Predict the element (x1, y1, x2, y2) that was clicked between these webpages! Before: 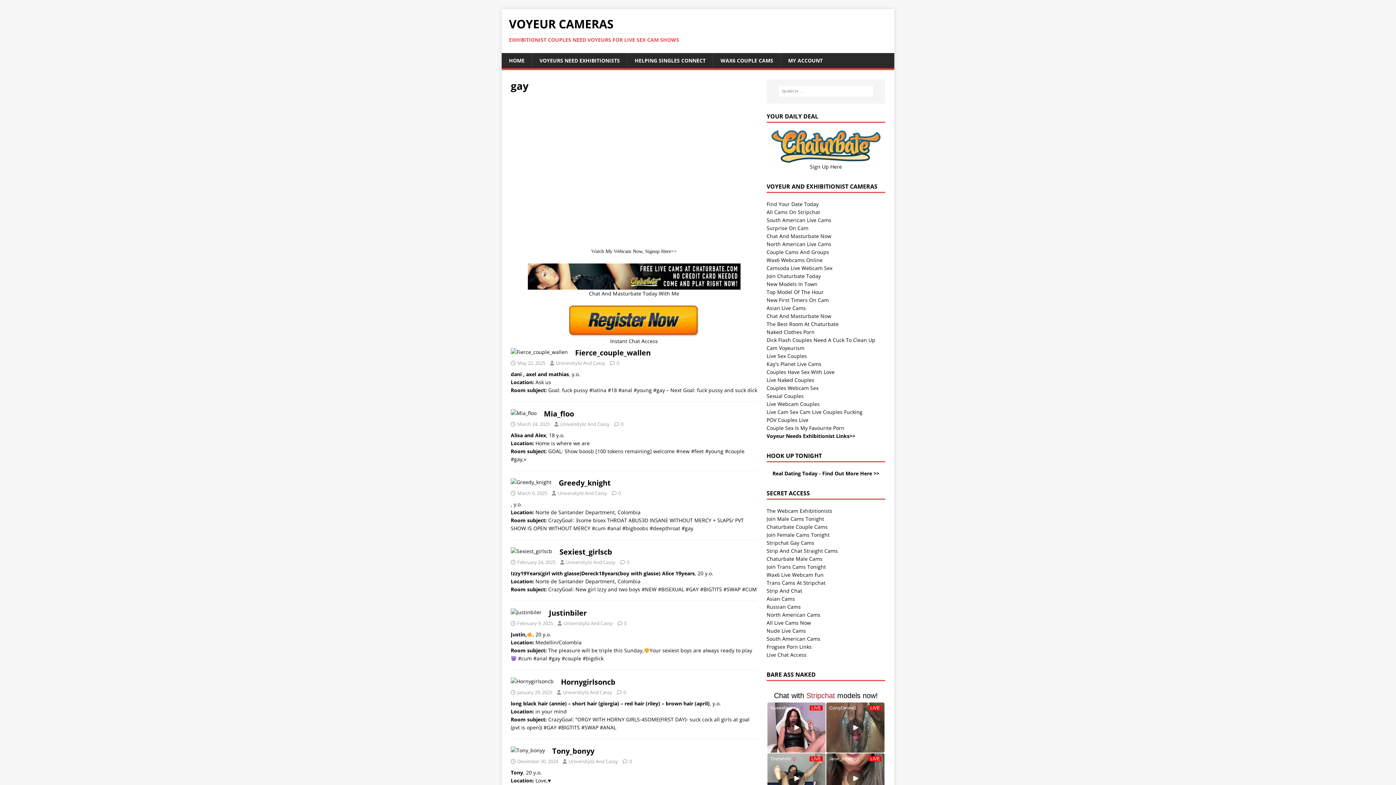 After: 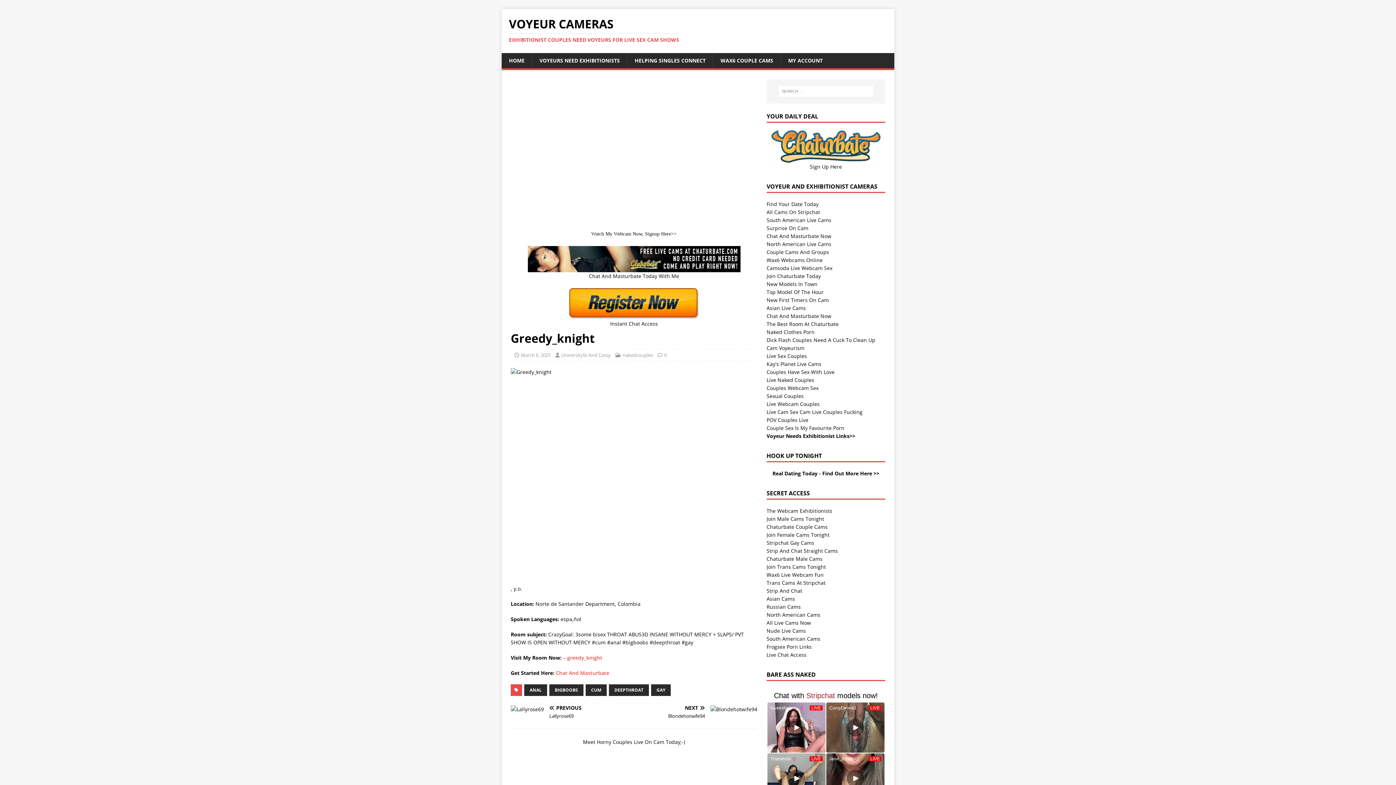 Action: bbox: (510, 479, 551, 485)